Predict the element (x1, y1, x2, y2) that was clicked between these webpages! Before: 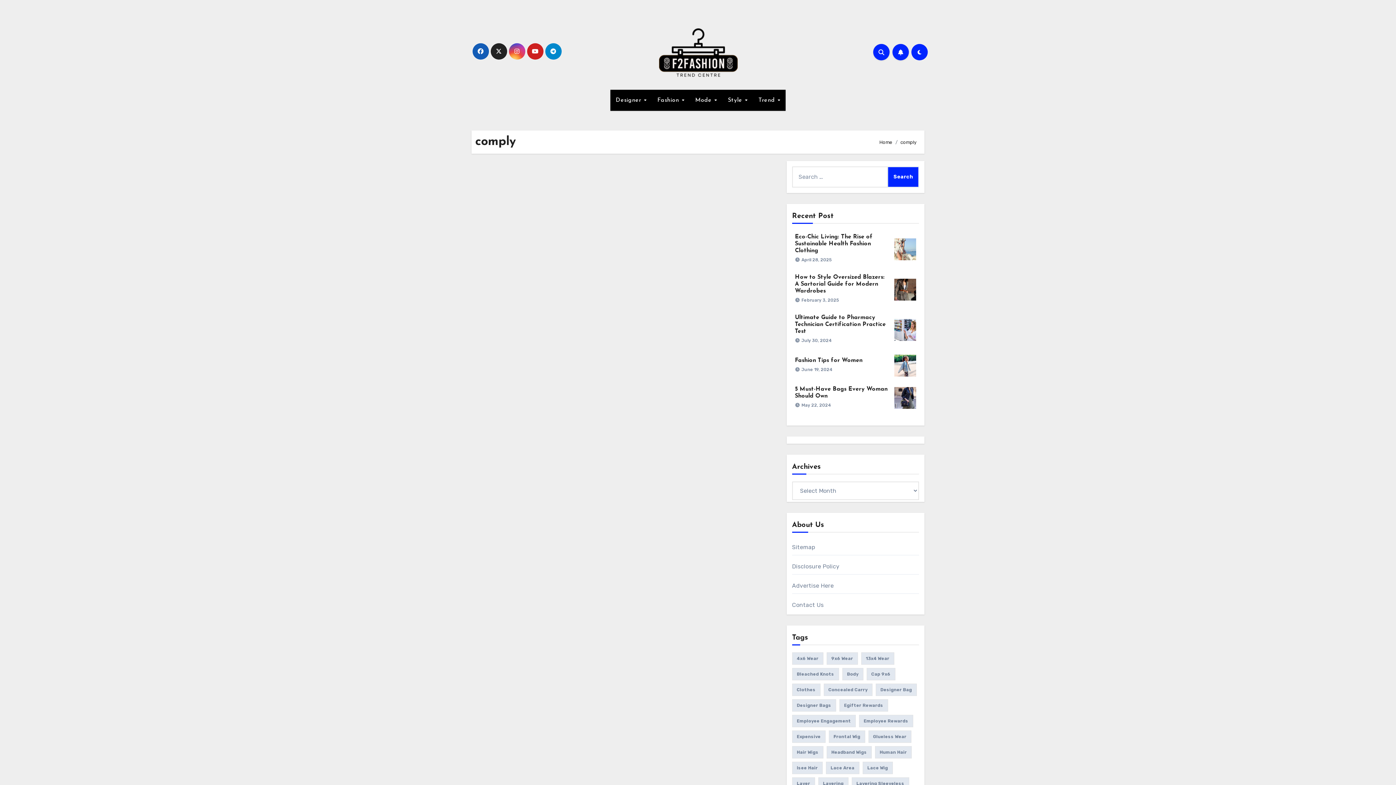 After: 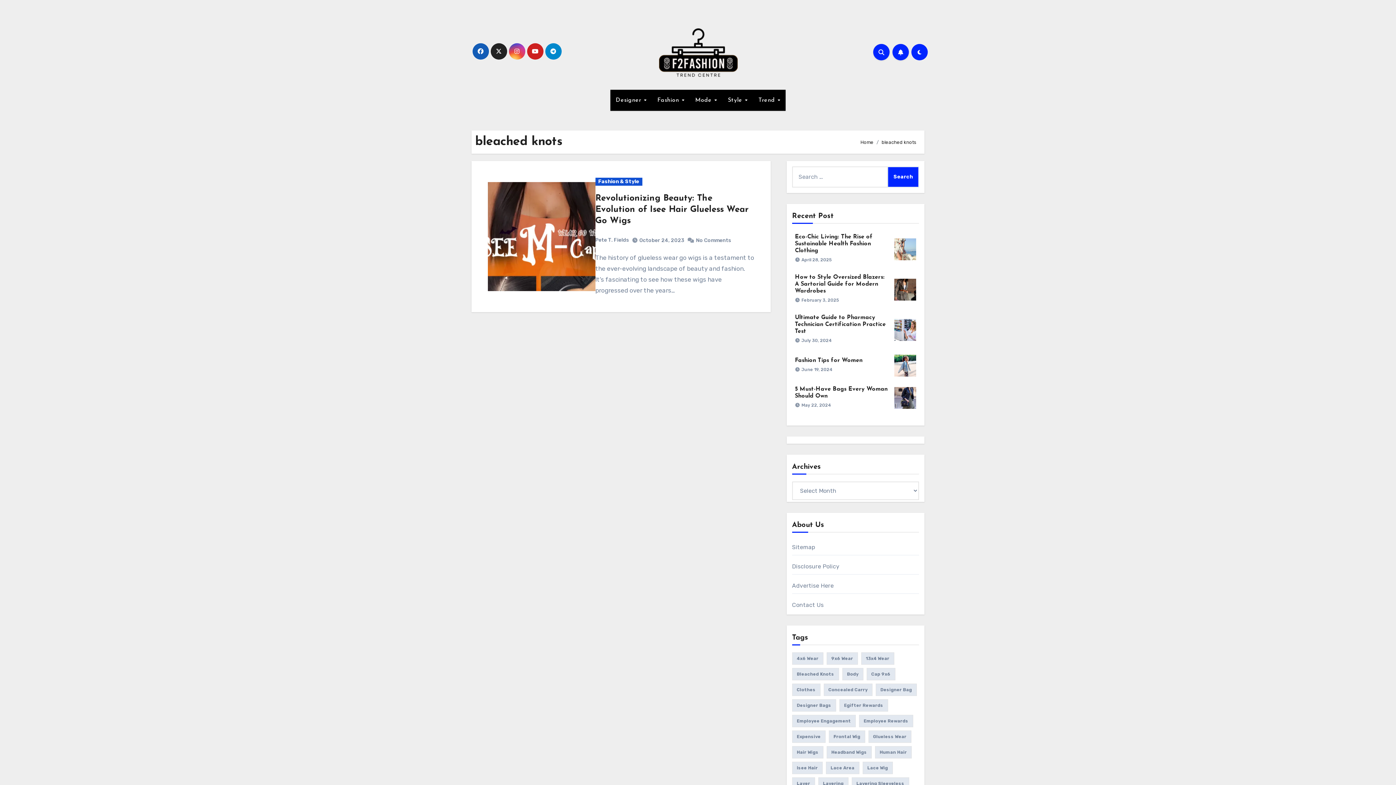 Action: bbox: (792, 668, 839, 680) label: bleached knots (1 item)